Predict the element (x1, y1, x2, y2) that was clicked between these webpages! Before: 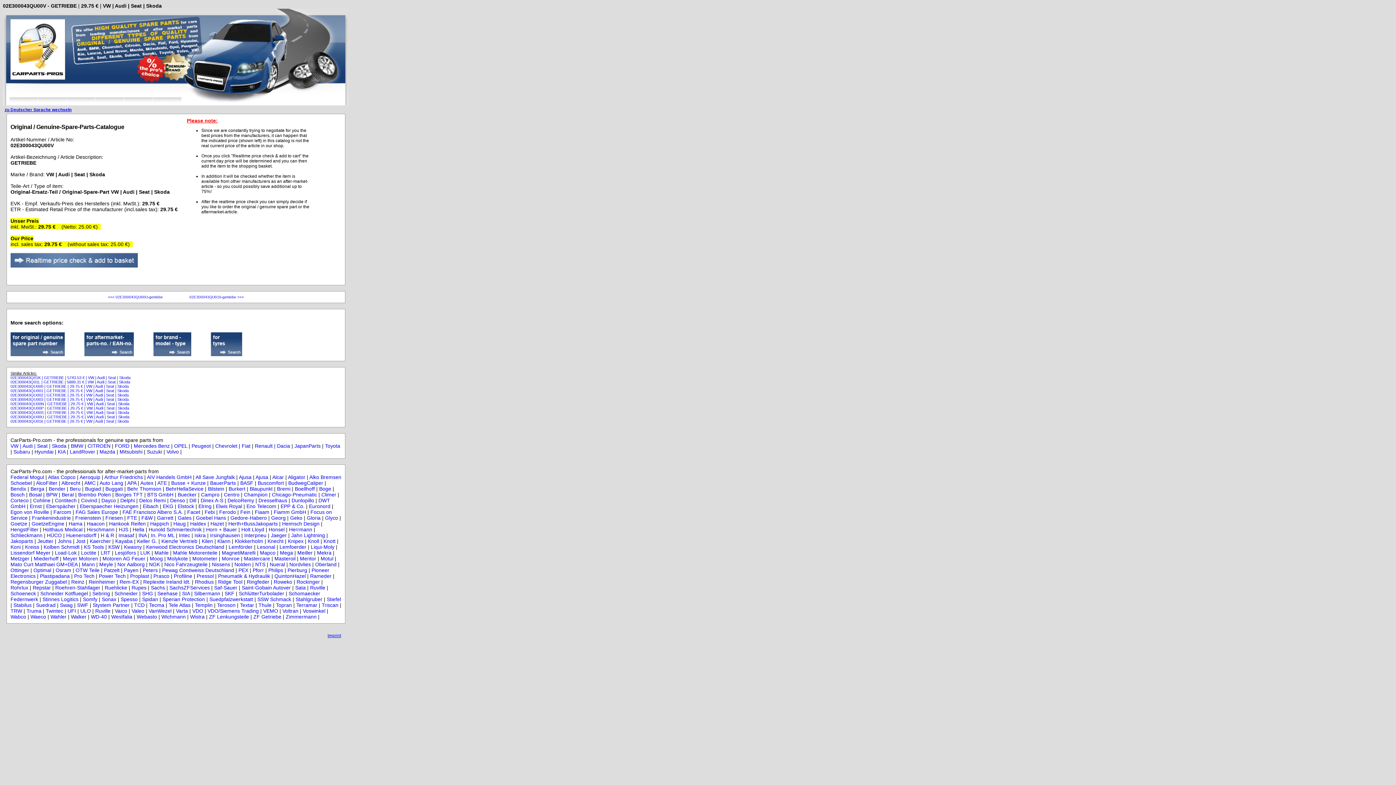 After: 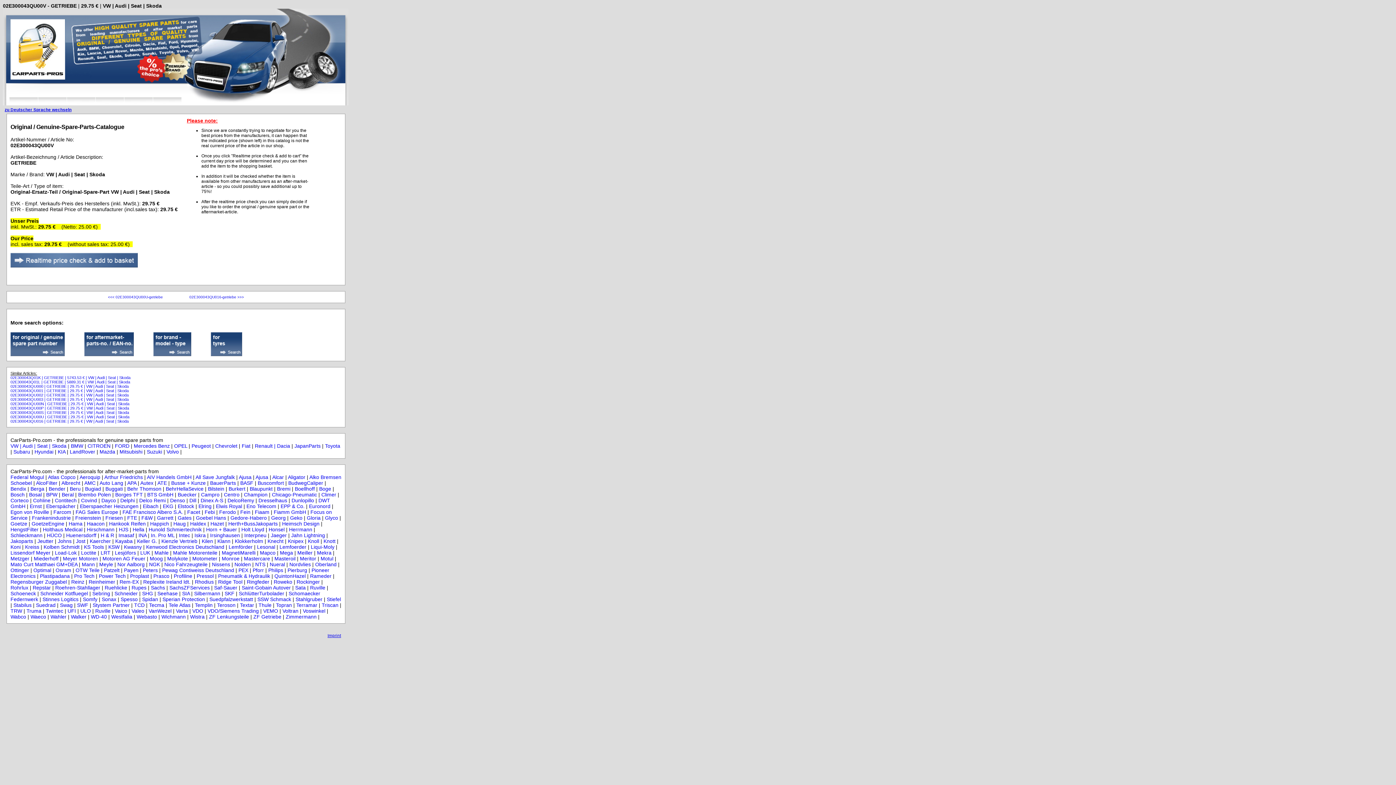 Action: bbox: (77, 602, 88, 608) label: SWF